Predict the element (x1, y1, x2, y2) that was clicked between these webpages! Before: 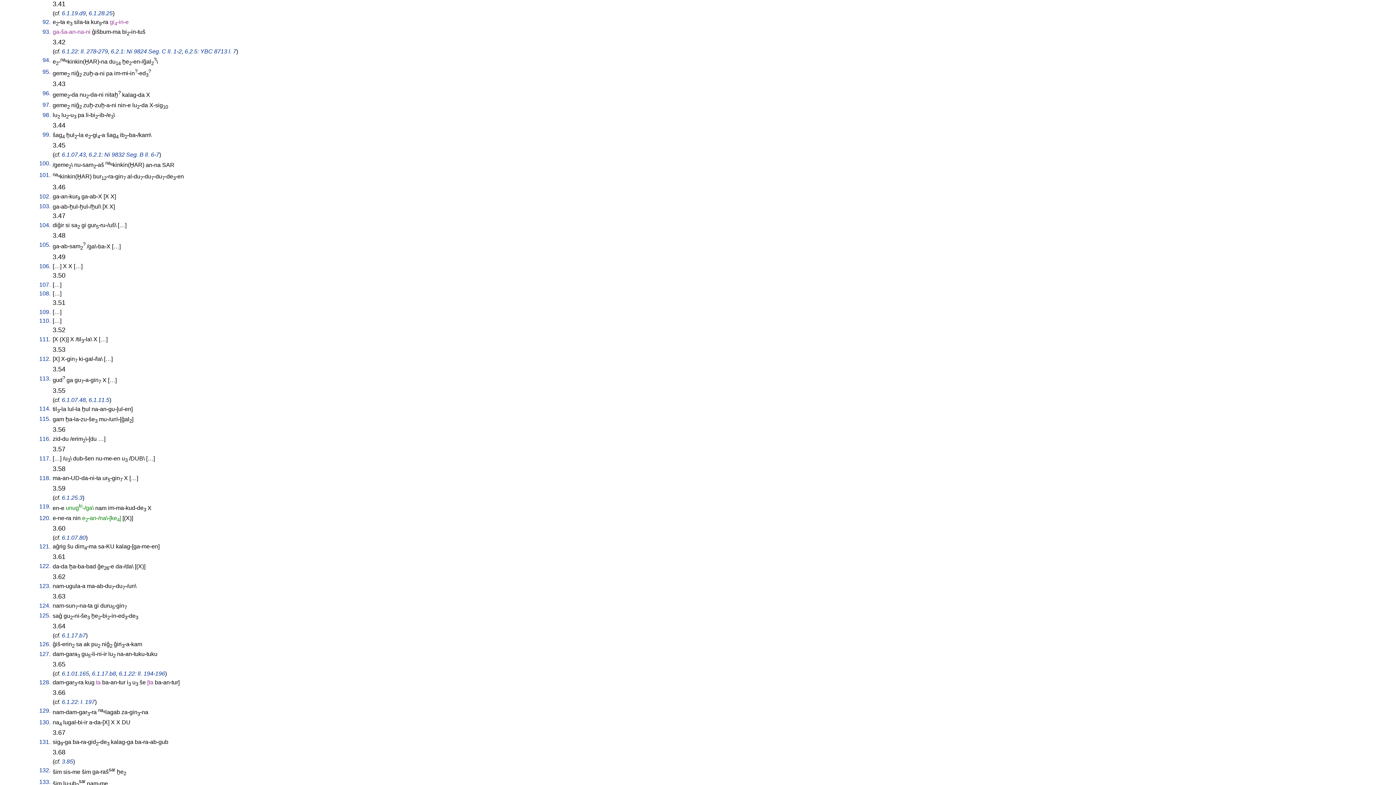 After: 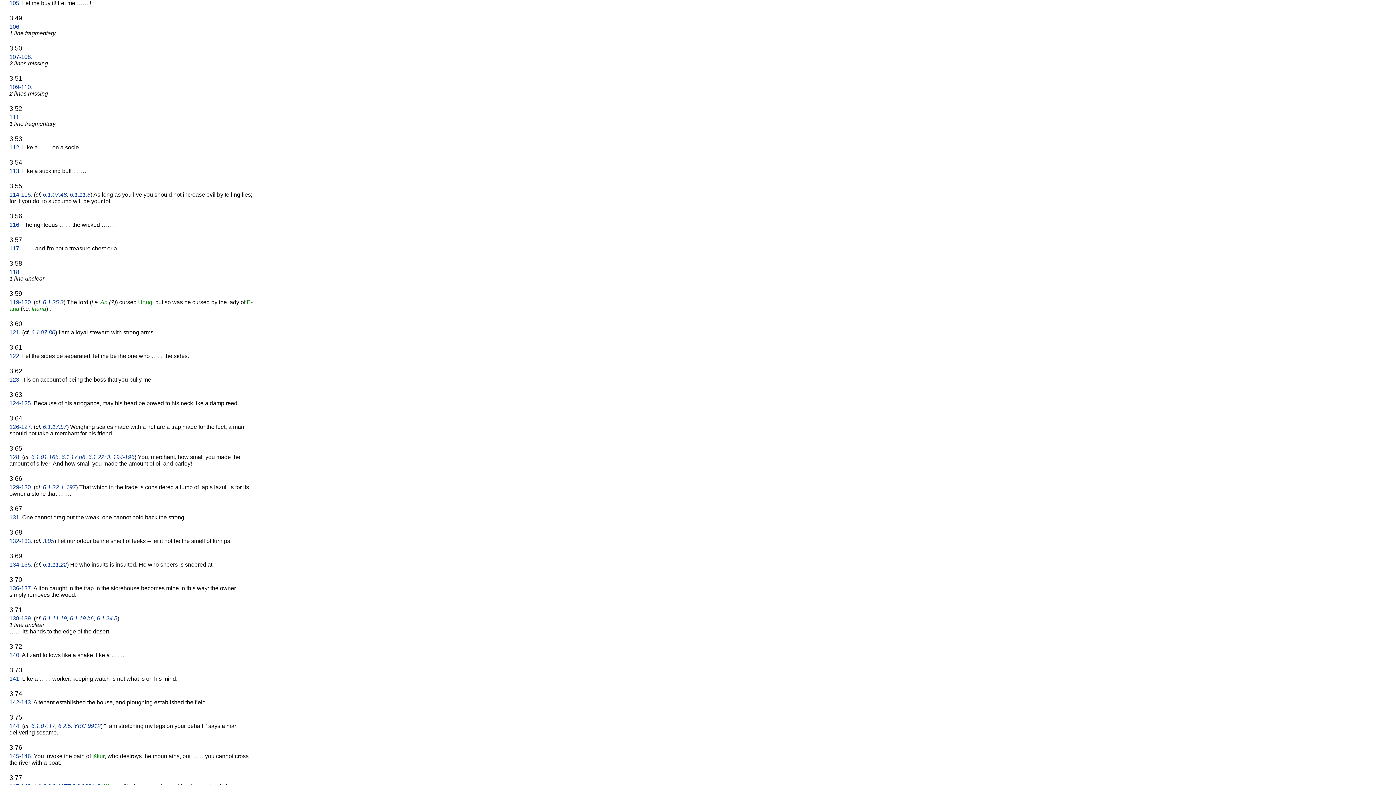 Action: bbox: (39, 241, 50, 247) label: 105.